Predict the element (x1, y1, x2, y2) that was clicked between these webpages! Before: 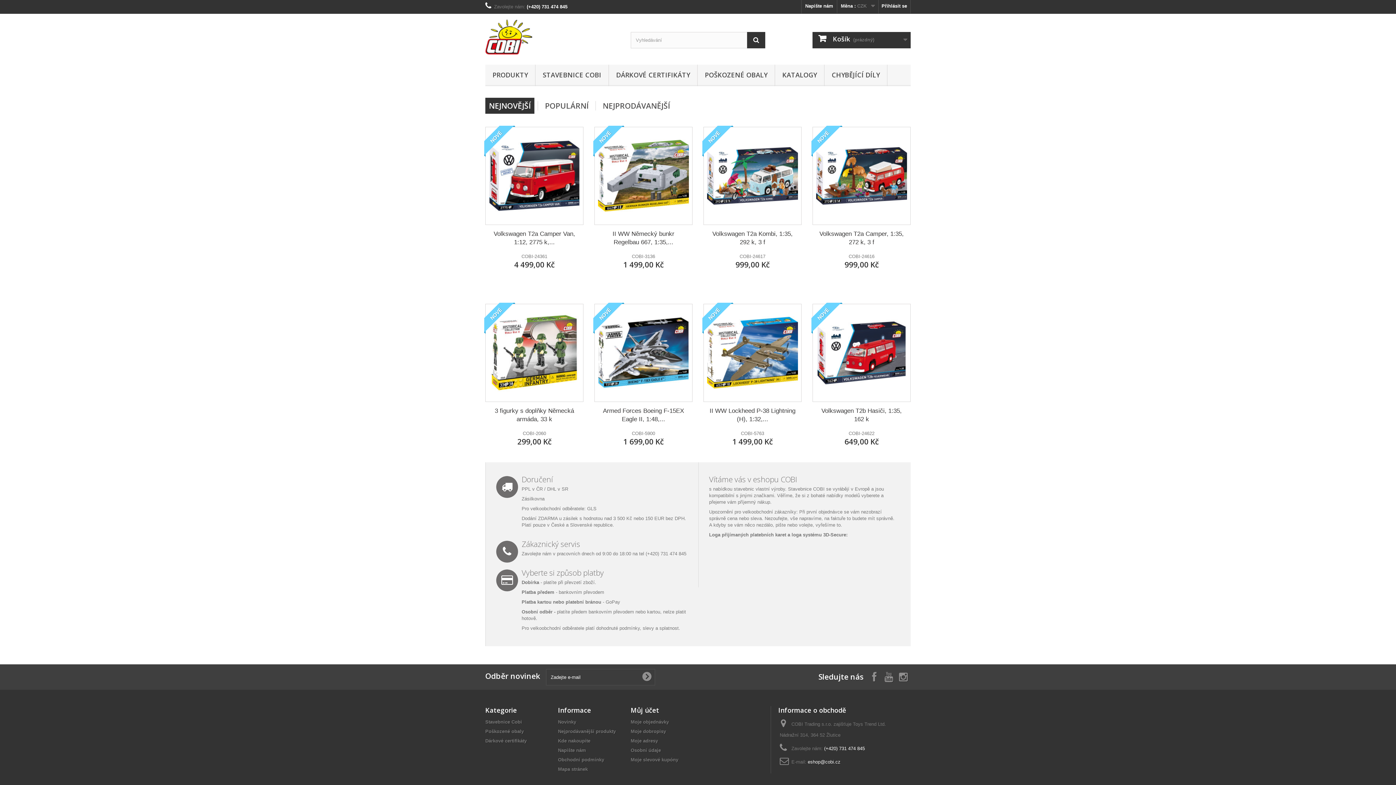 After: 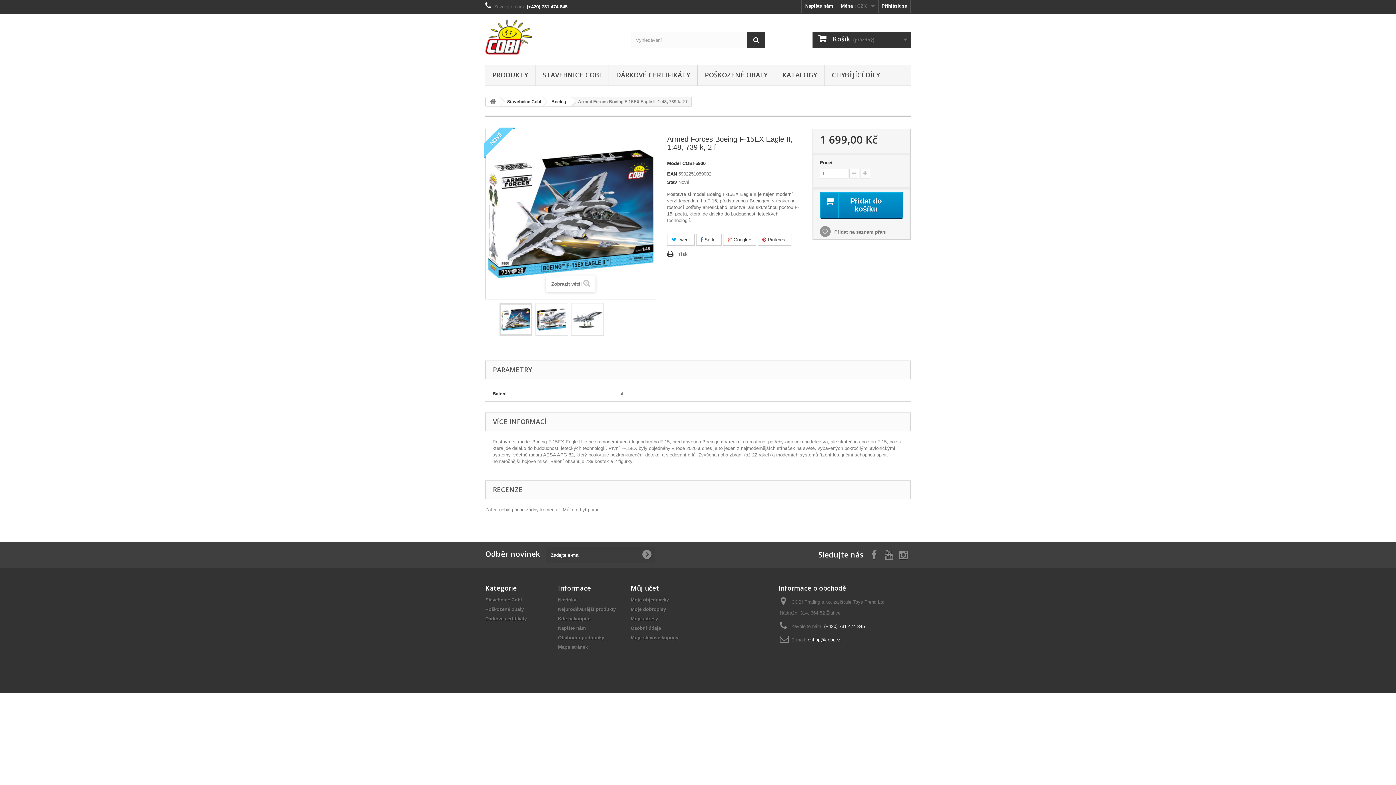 Action: label: NOVÉ bbox: (593, 302, 624, 333)